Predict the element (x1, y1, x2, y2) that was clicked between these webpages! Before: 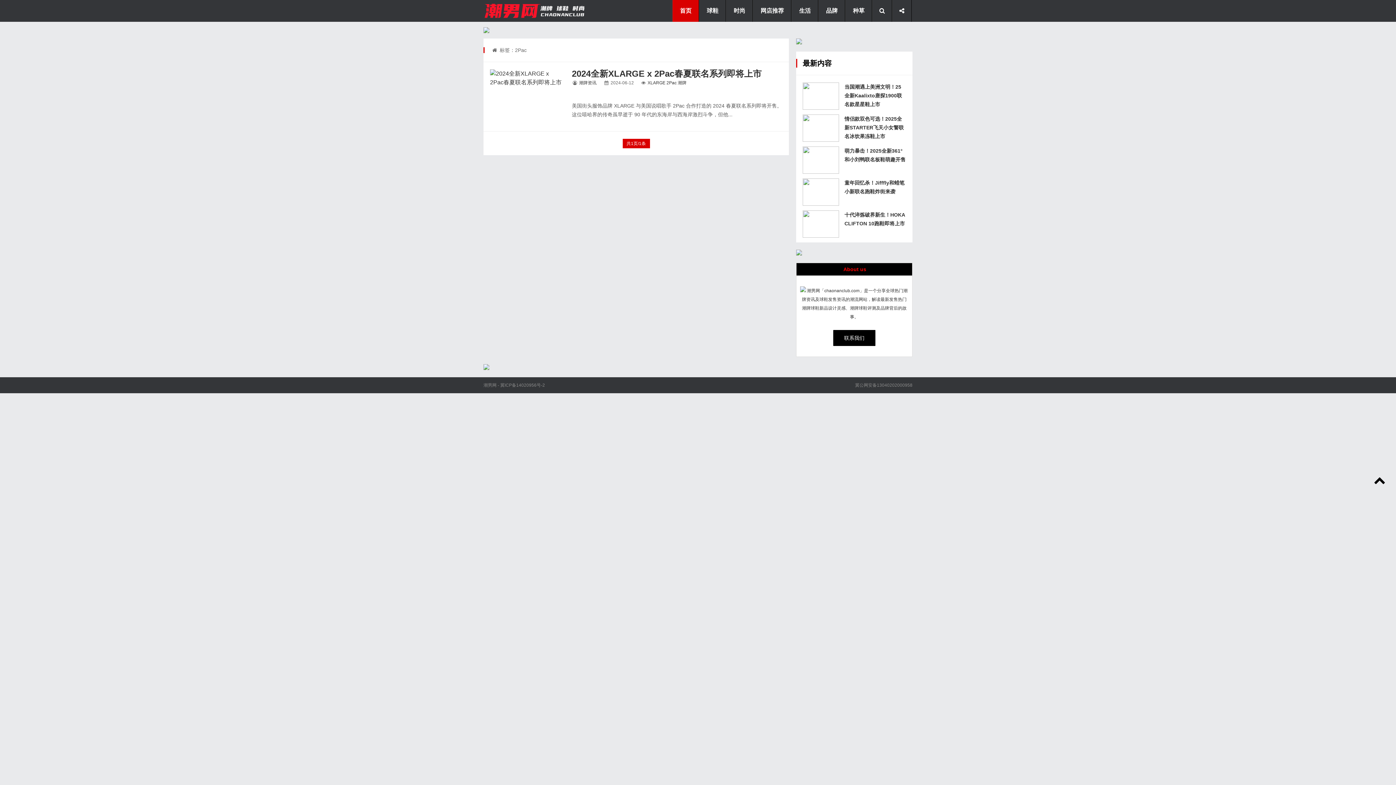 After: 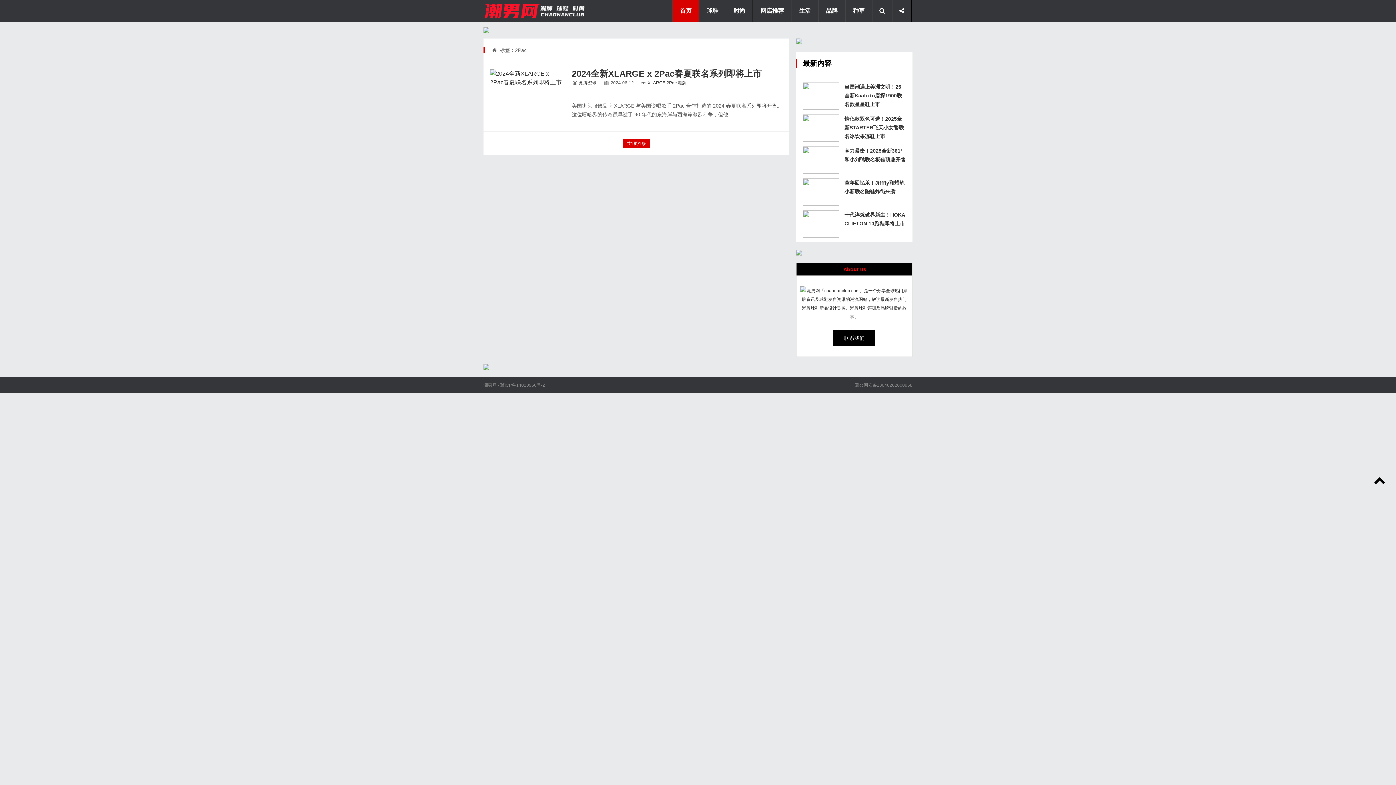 Action: bbox: (802, 114, 839, 141)